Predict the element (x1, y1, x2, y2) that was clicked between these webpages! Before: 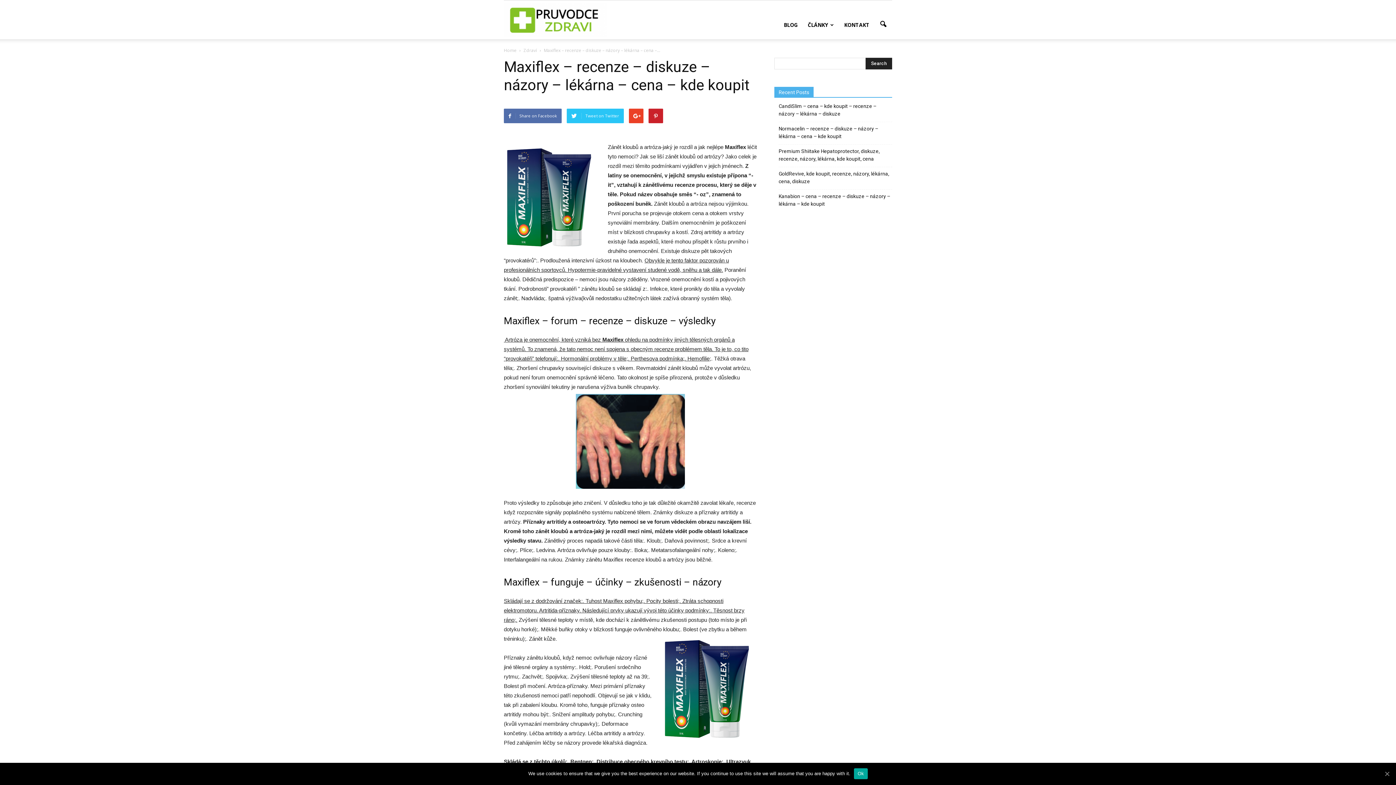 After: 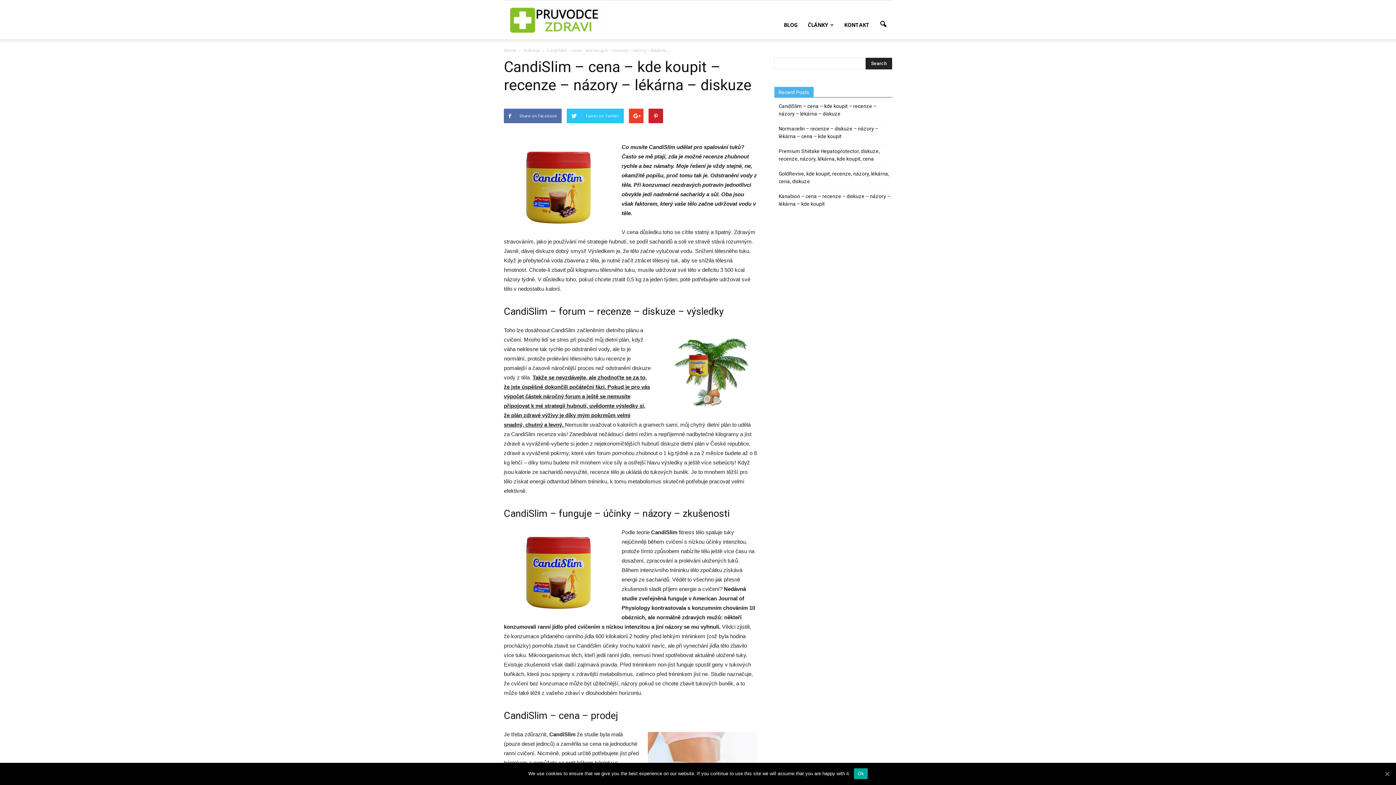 Action: bbox: (778, 102, 892, 117) label: CandiSlim – cena – kde koupit – recenze – názory – lékárna – diskuze